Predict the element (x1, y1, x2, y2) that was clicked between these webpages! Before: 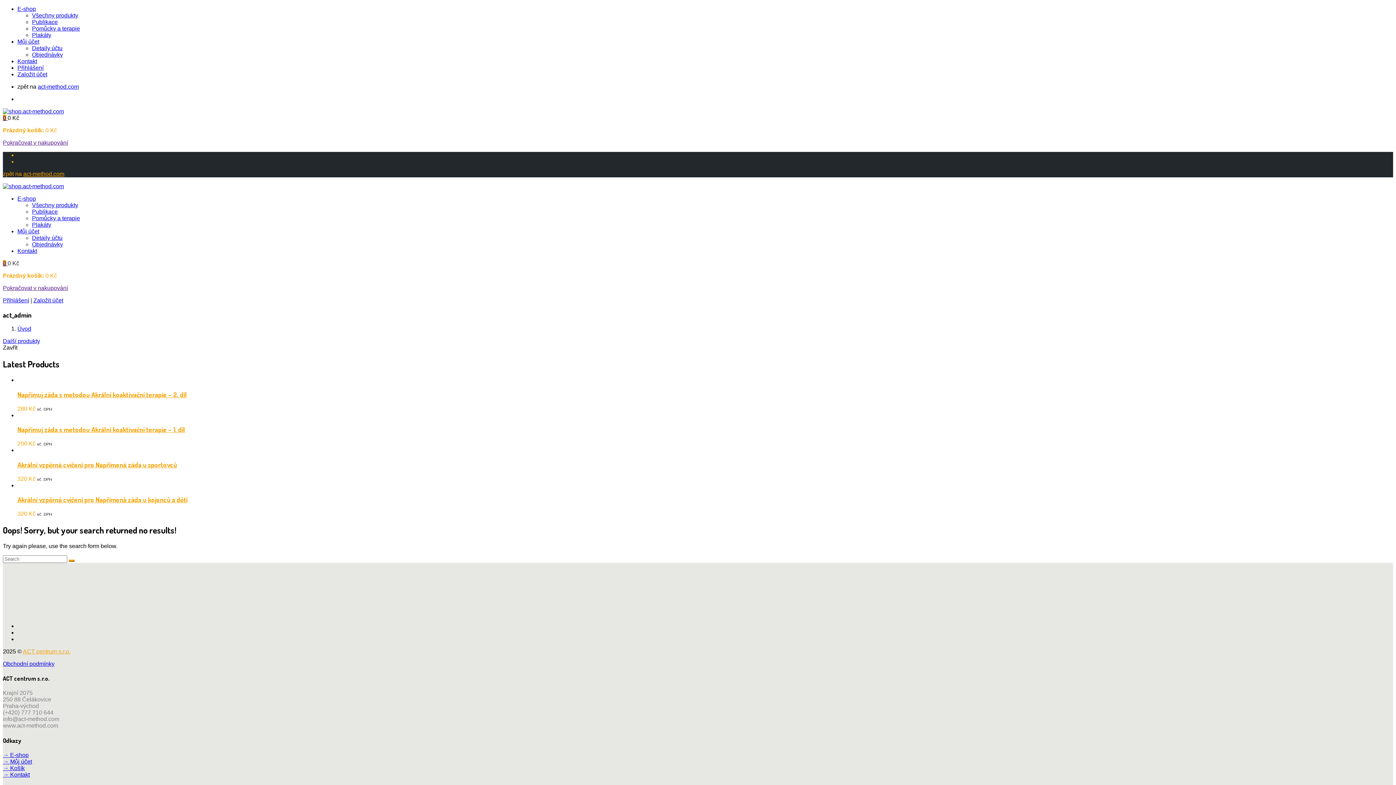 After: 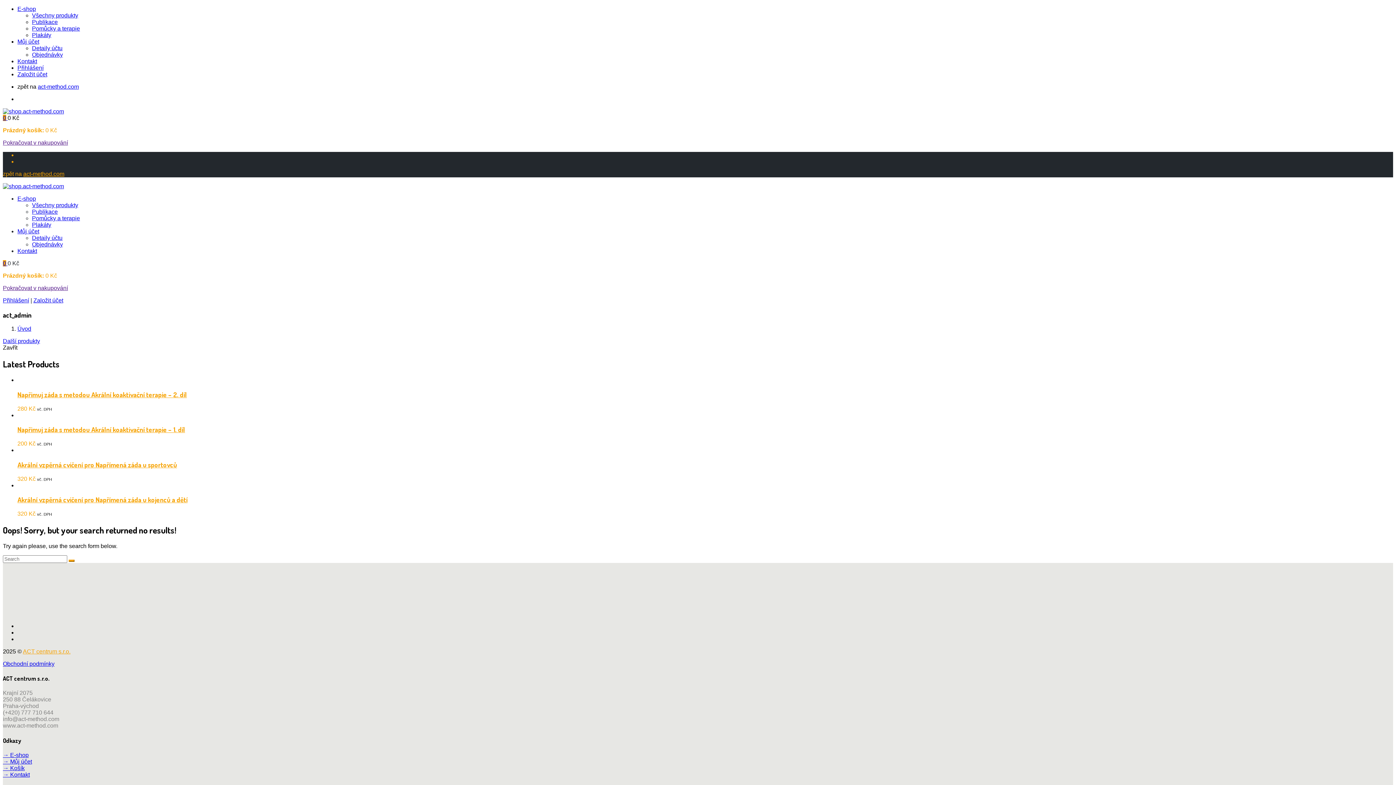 Action: bbox: (2, 716, 59, 722) label: info@act-method.com